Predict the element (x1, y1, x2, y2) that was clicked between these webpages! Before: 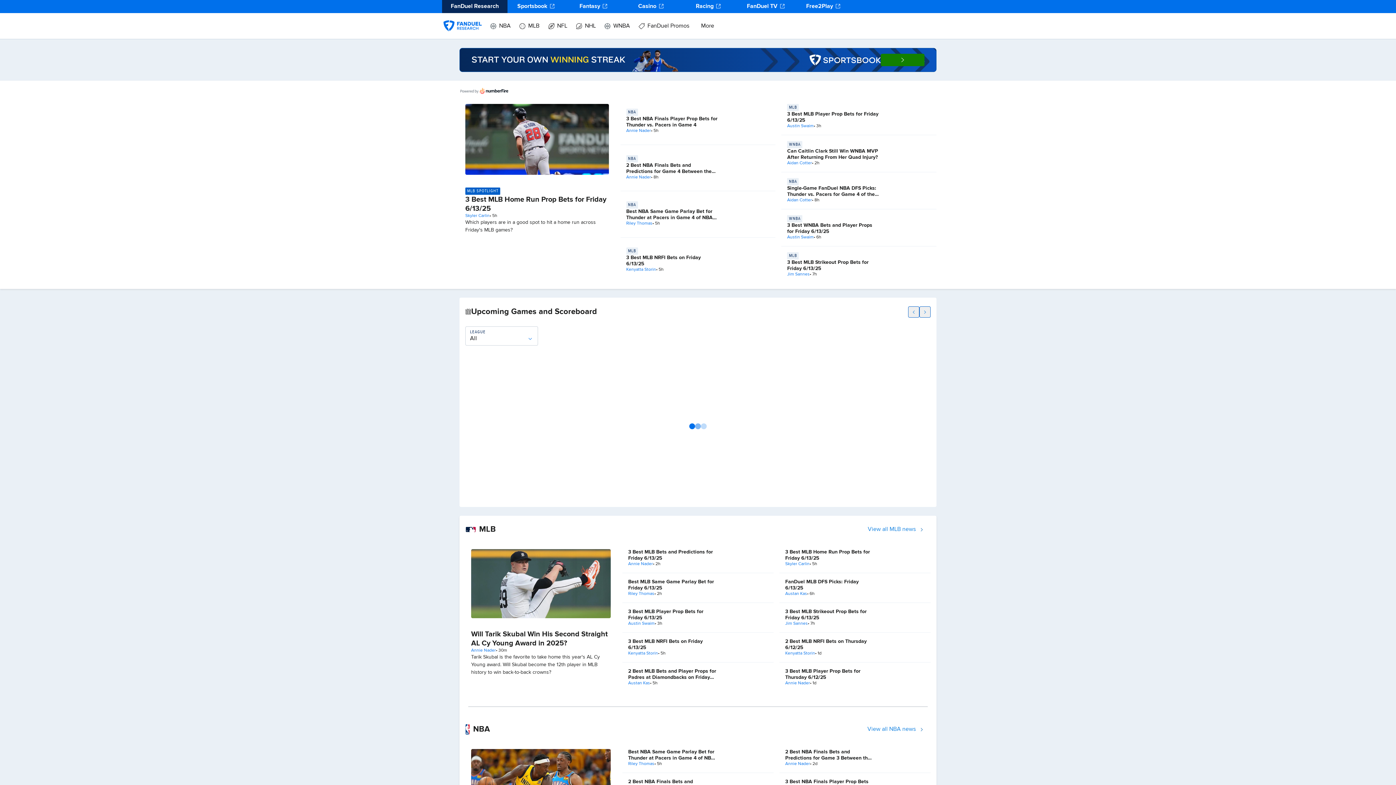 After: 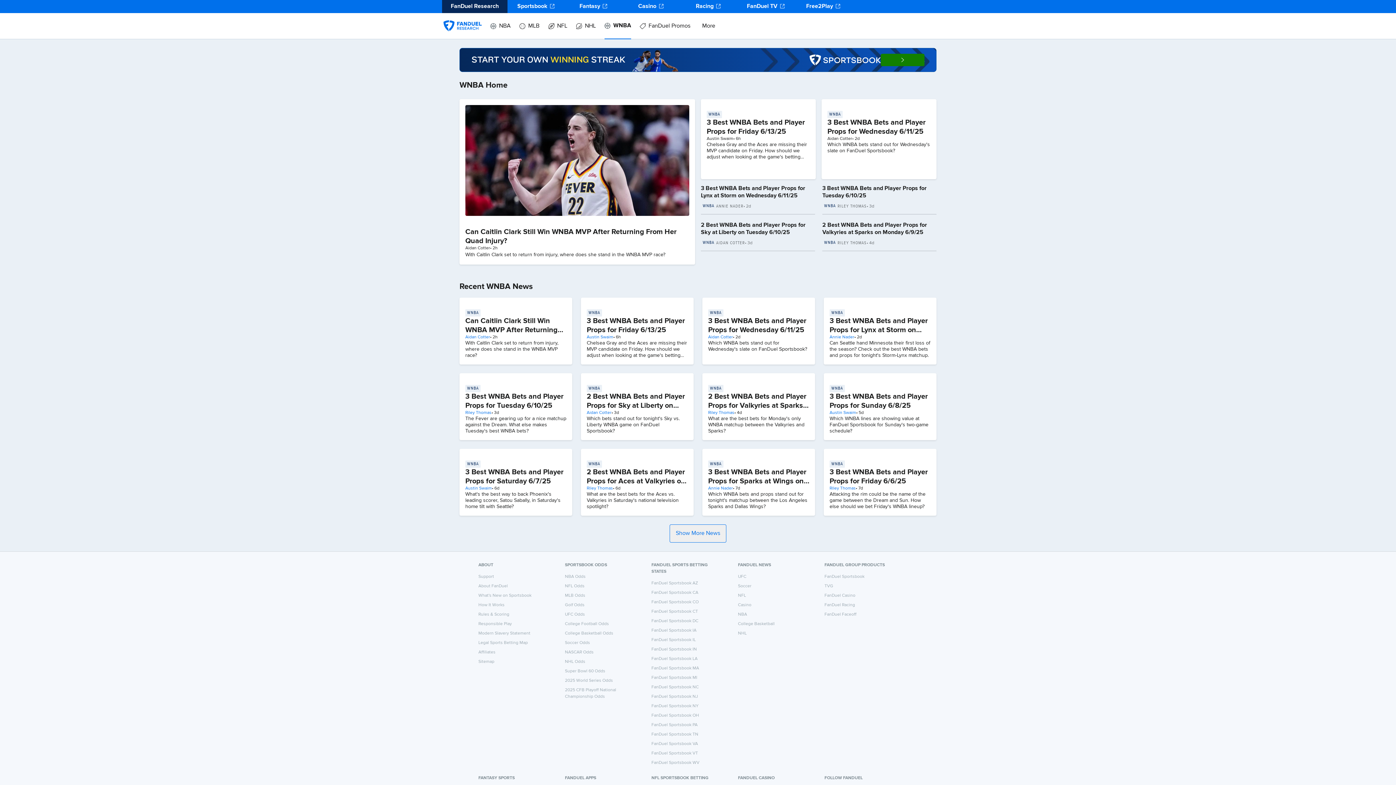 Action: label: WNBA bbox: (787, 141, 879, 148)